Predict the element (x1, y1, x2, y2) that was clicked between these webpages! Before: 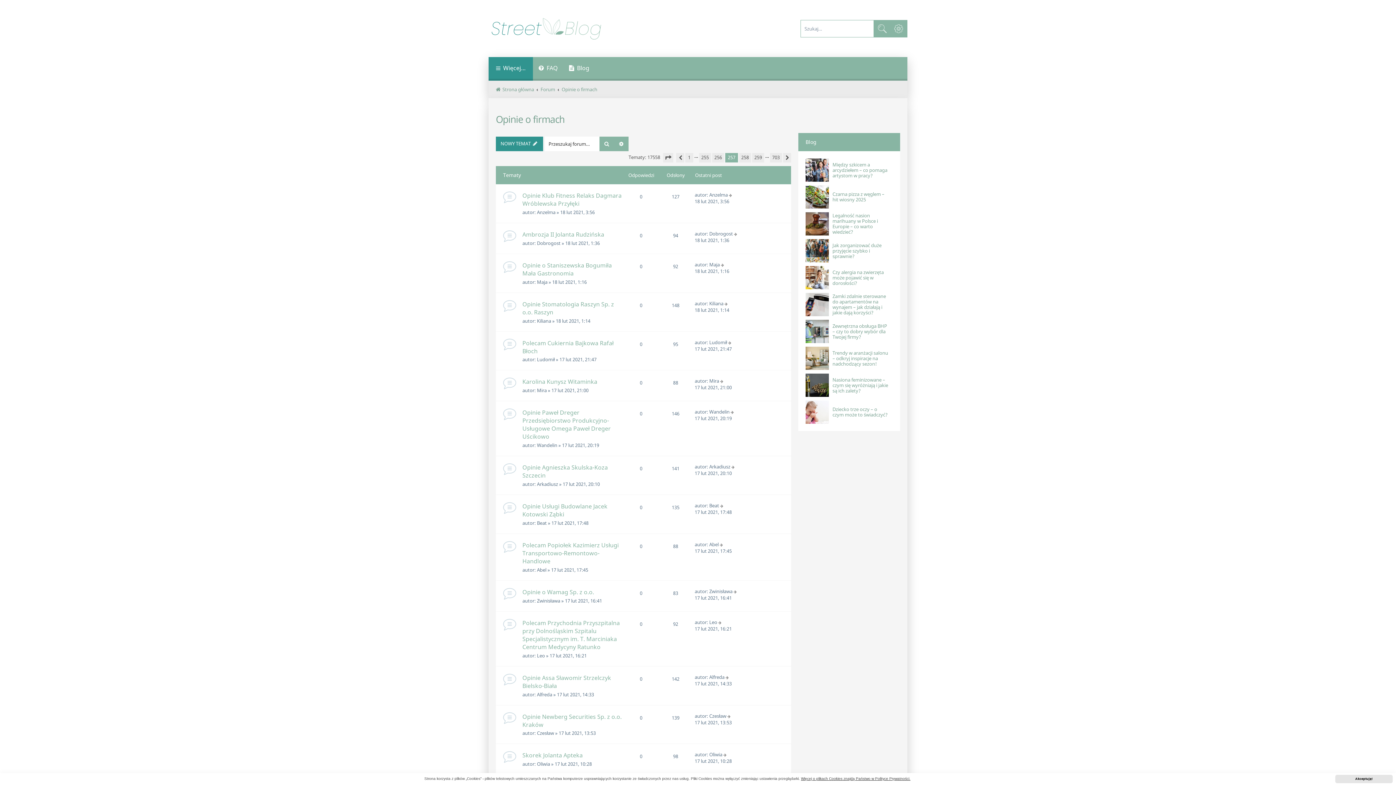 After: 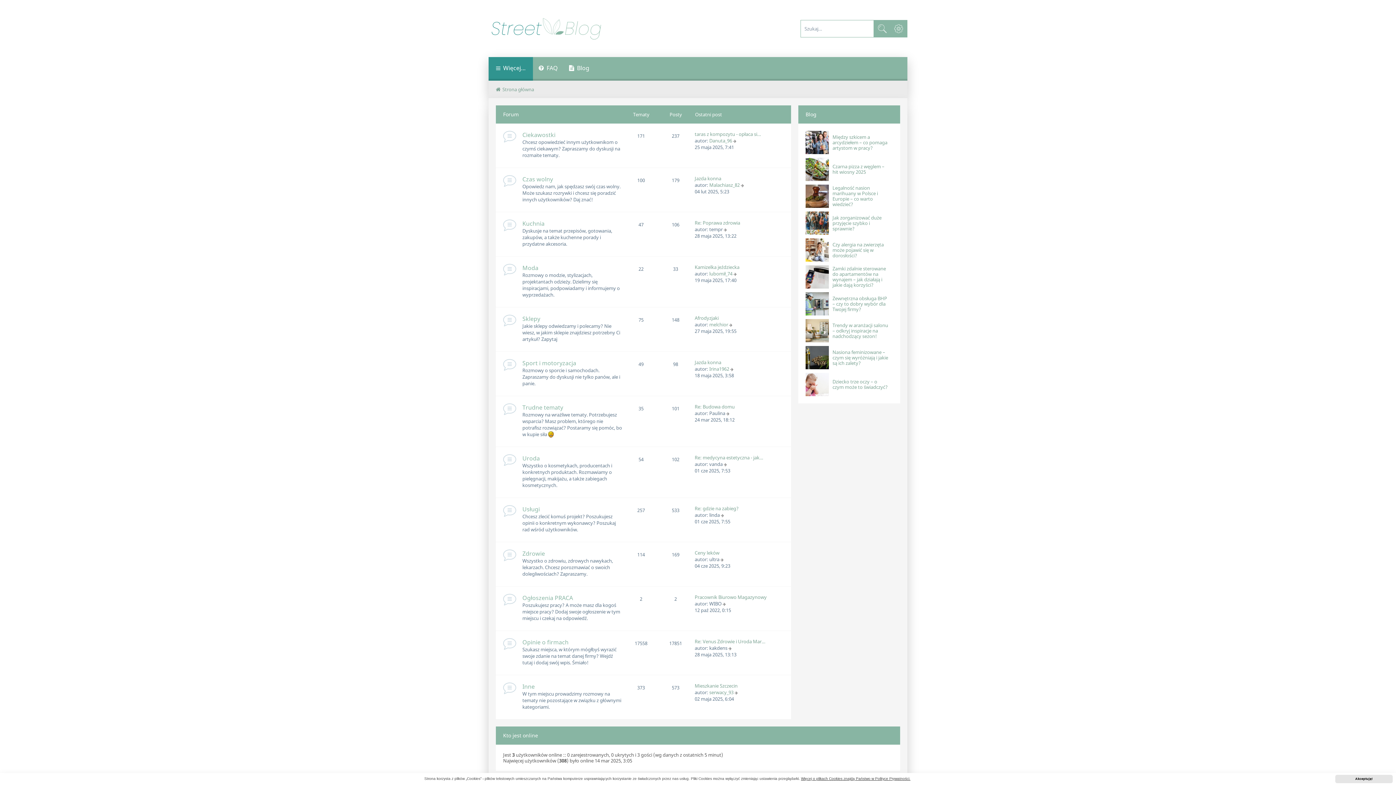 Action: bbox: (496, 86, 534, 92) label: Strona główna